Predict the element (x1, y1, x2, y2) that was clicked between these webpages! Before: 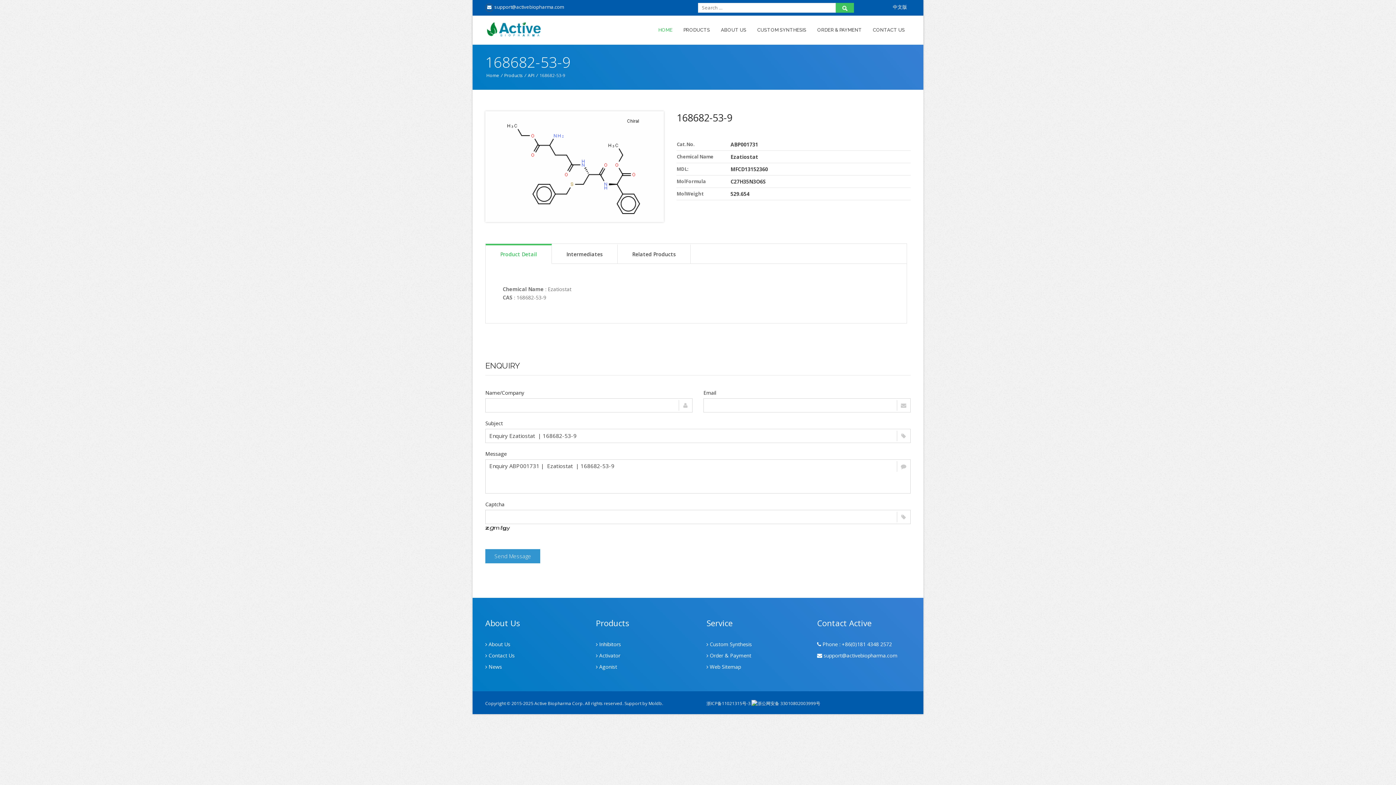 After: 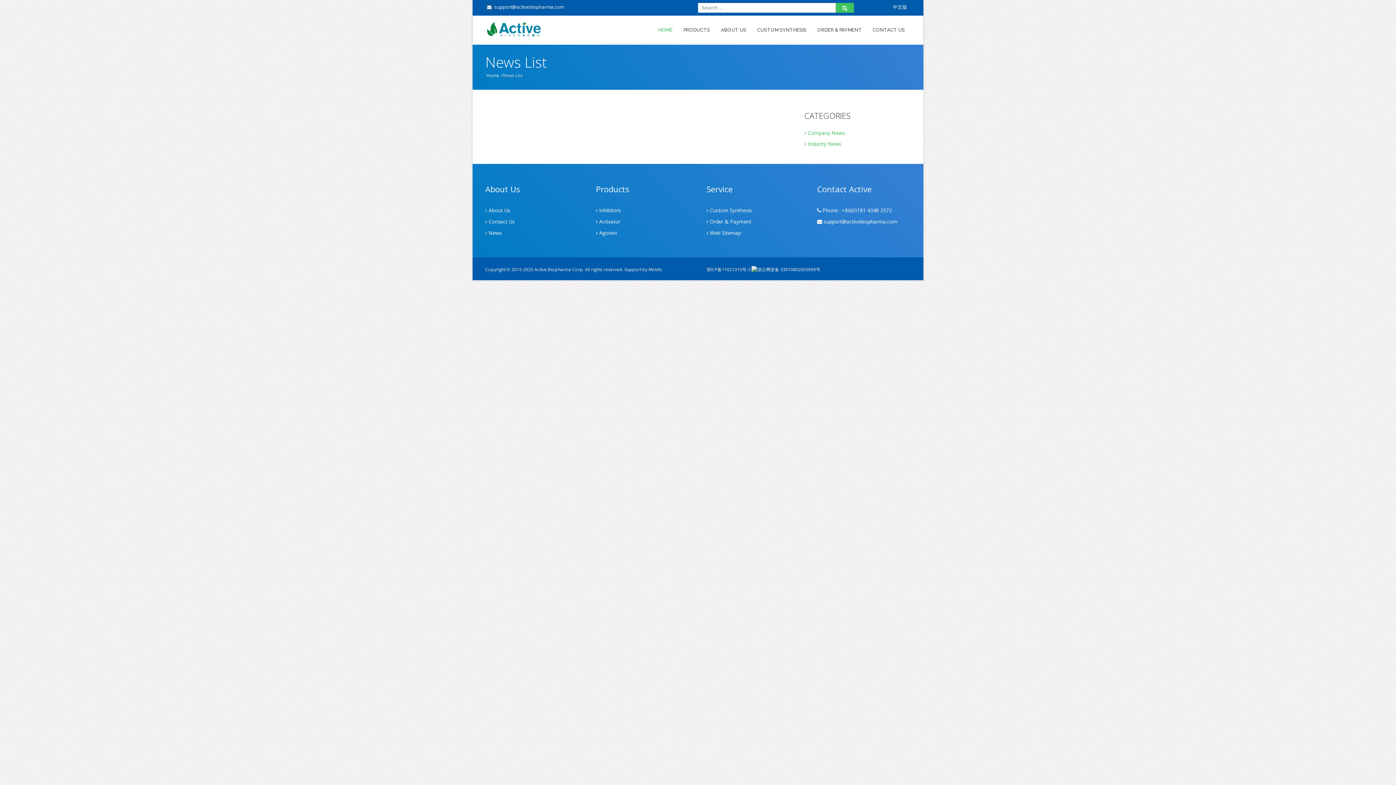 Action: bbox: (485, 663, 502, 670) label:  News